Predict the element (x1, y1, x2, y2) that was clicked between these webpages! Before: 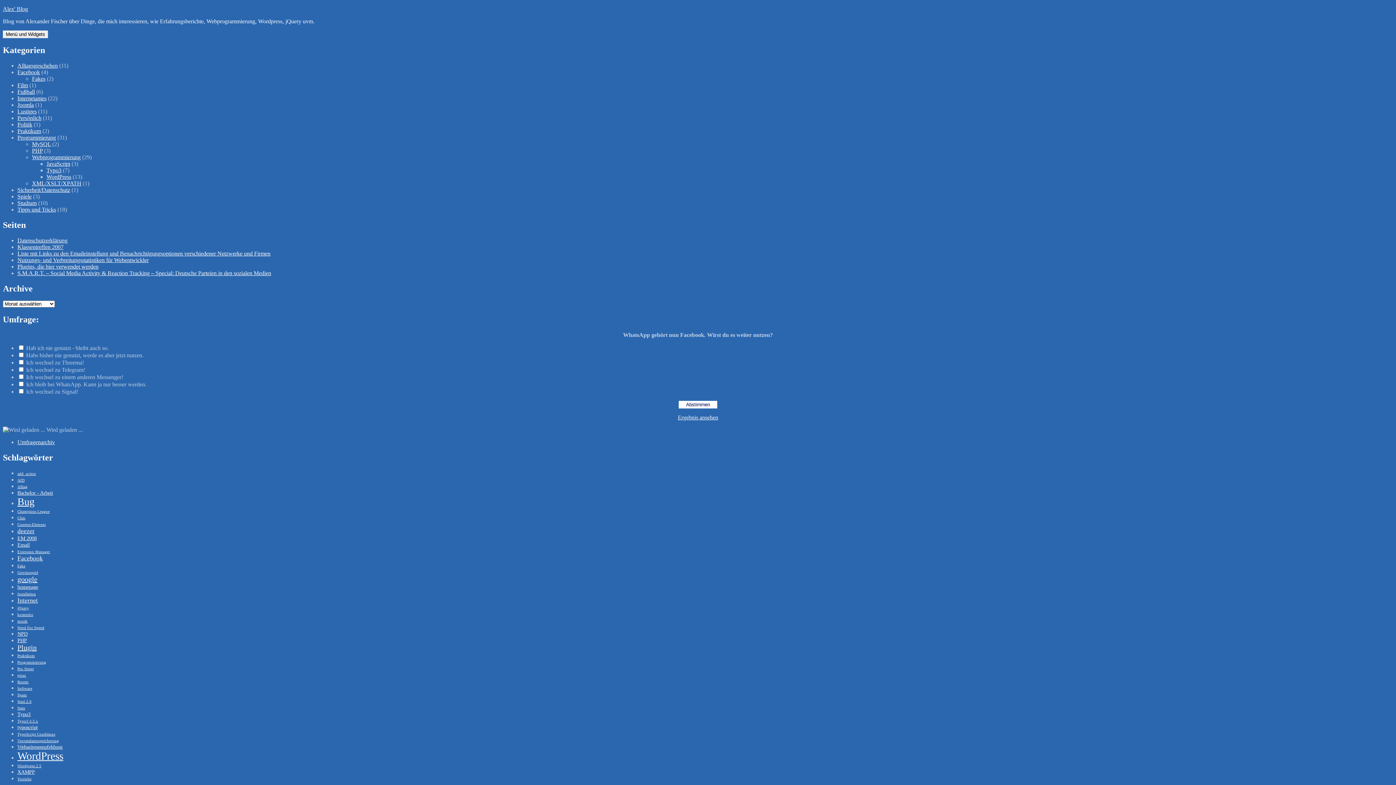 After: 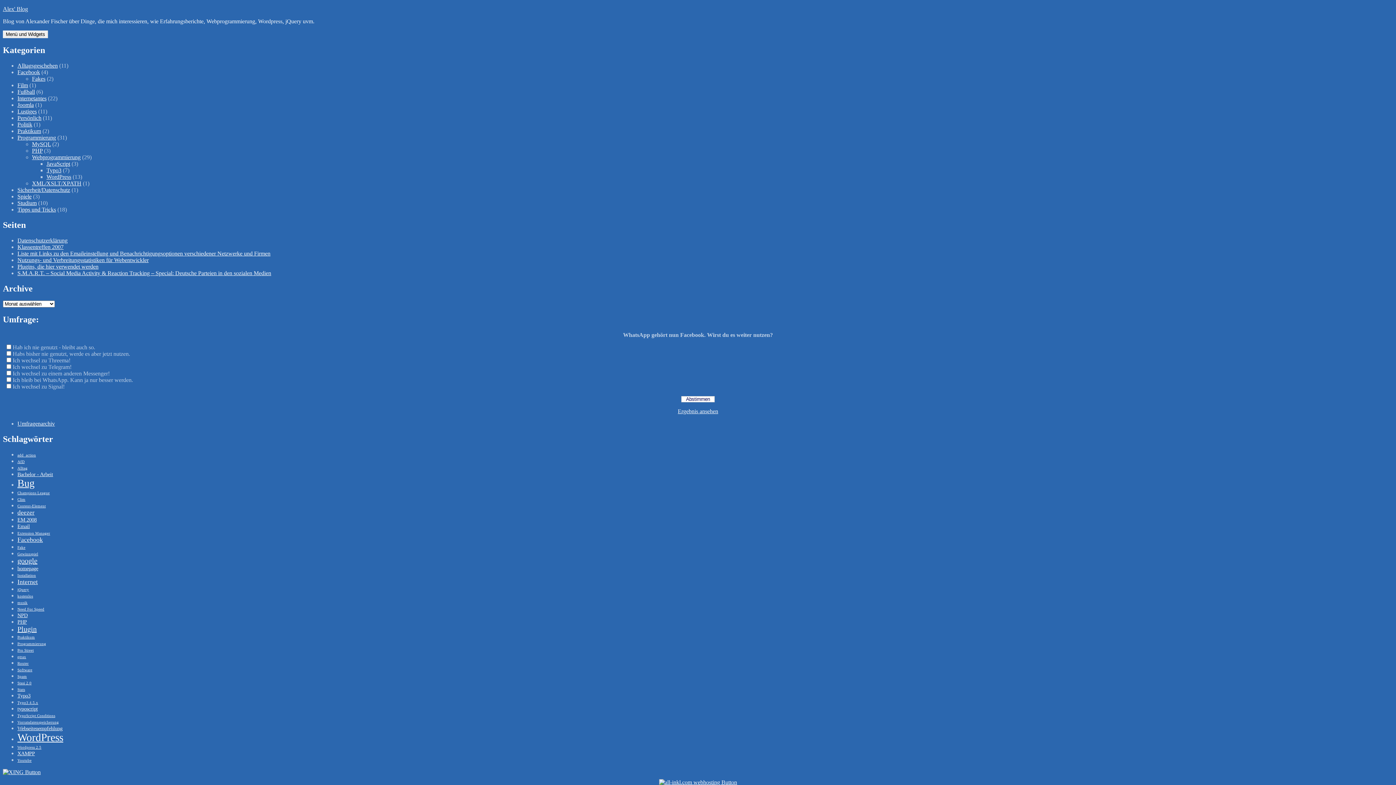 Action: label: XAMPP (3 Einträge) bbox: (17, 769, 34, 775)